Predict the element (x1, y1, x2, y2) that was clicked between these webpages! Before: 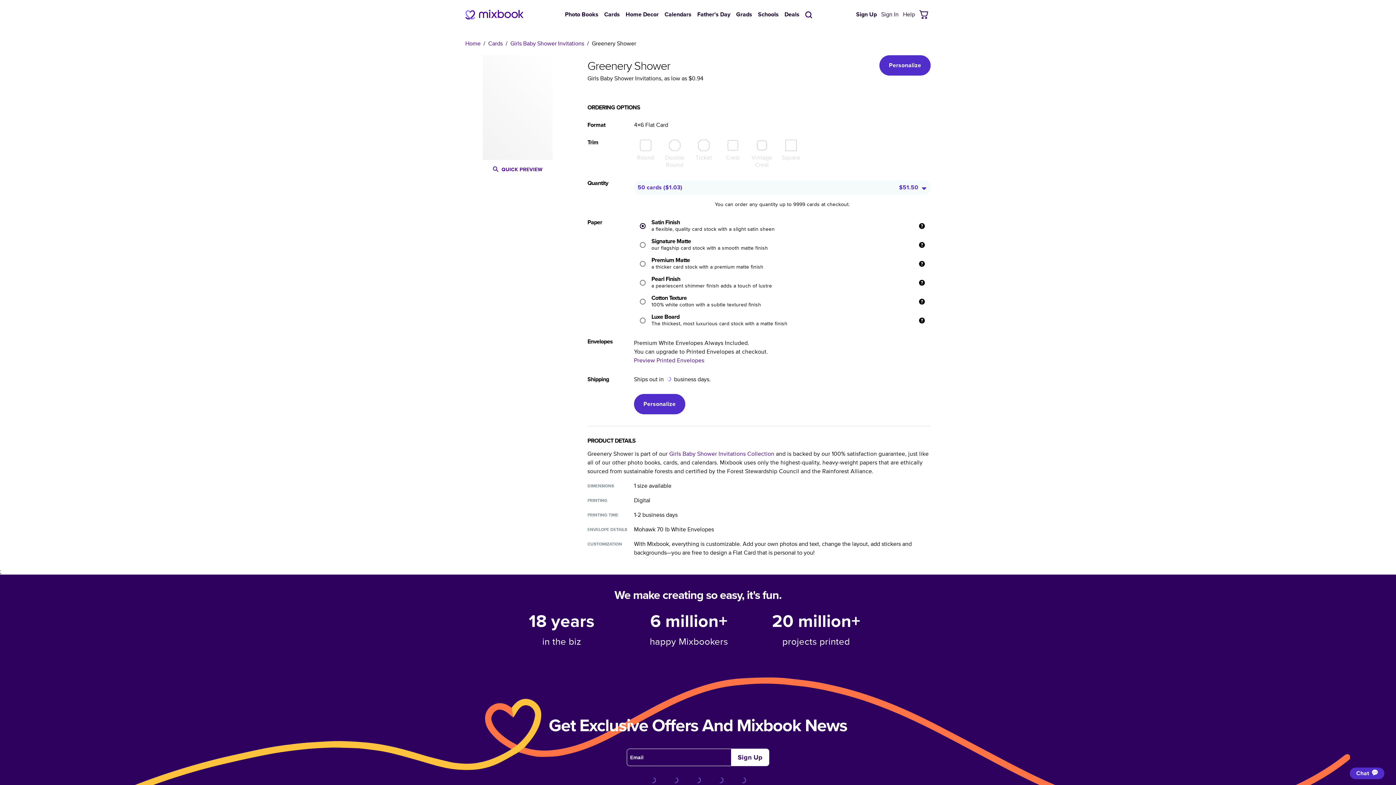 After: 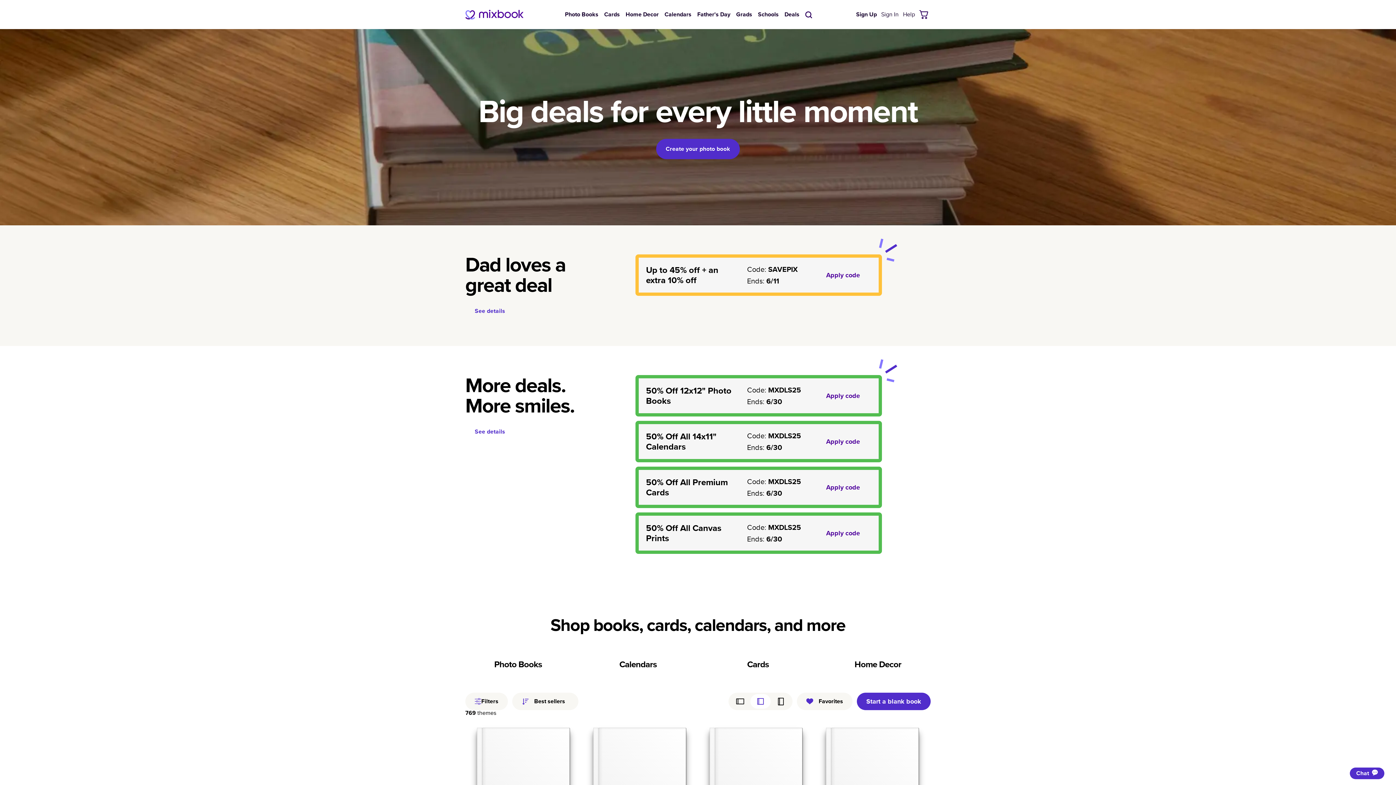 Action: label: Deals bbox: (784, 11, 799, 17)